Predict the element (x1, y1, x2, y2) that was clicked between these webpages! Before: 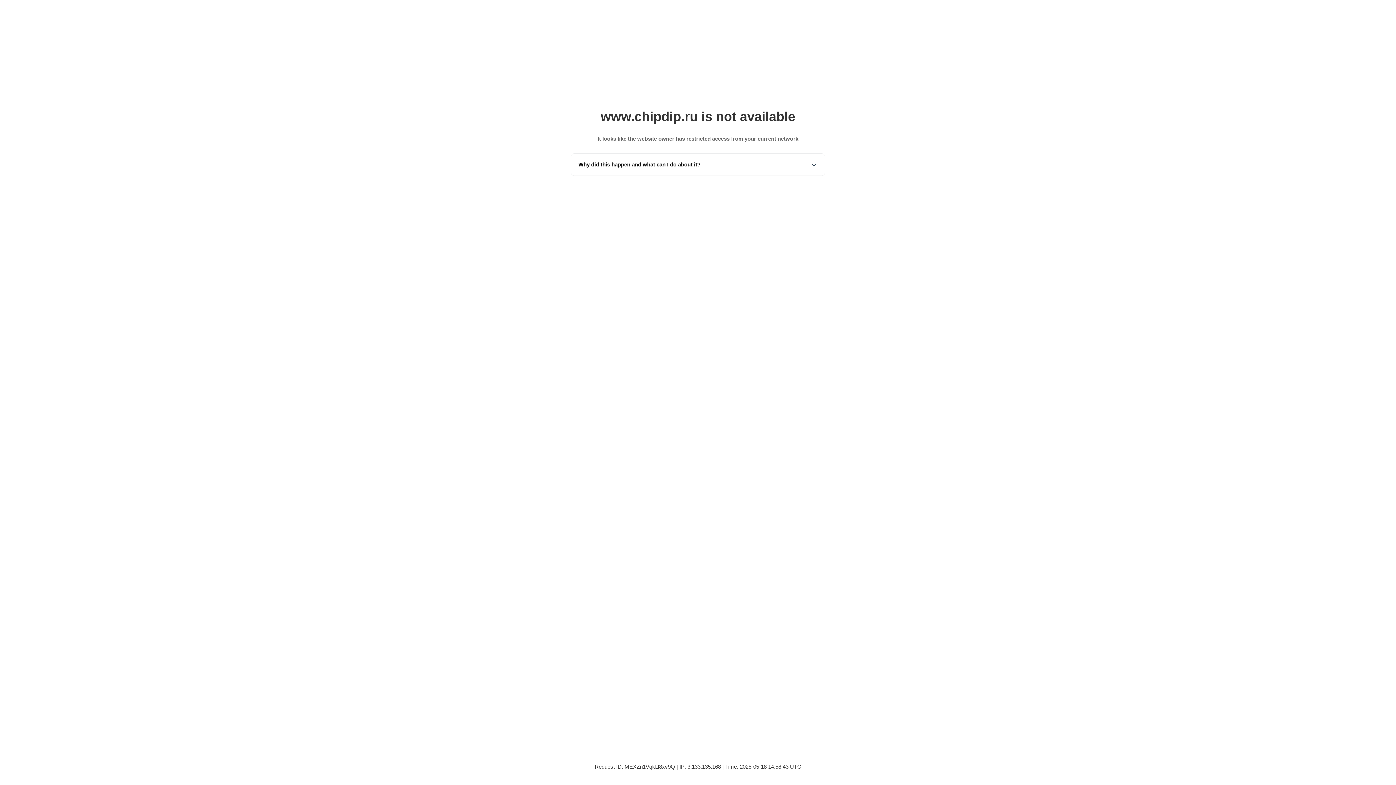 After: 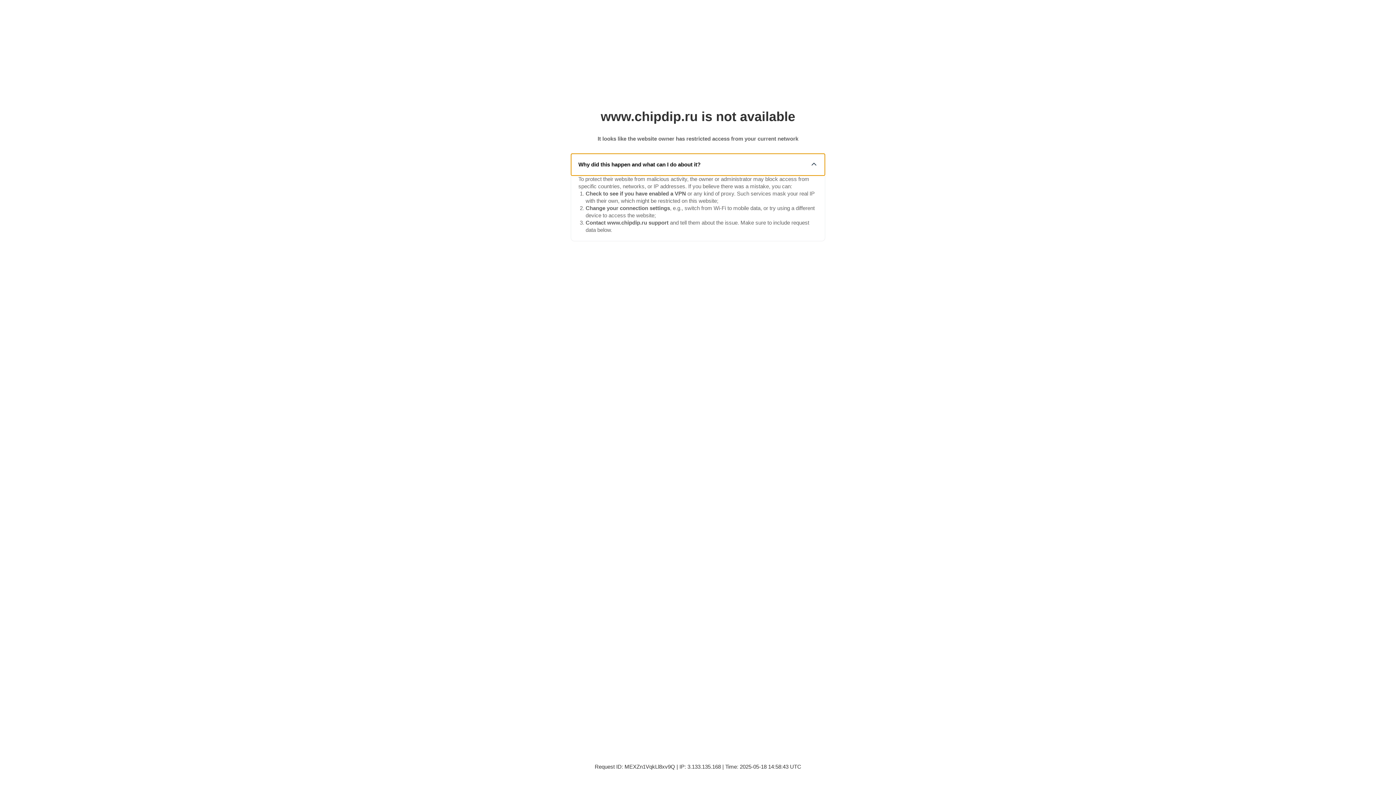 Action: bbox: (571, 153, 825, 175) label: Why did this happen and what can I do about it?